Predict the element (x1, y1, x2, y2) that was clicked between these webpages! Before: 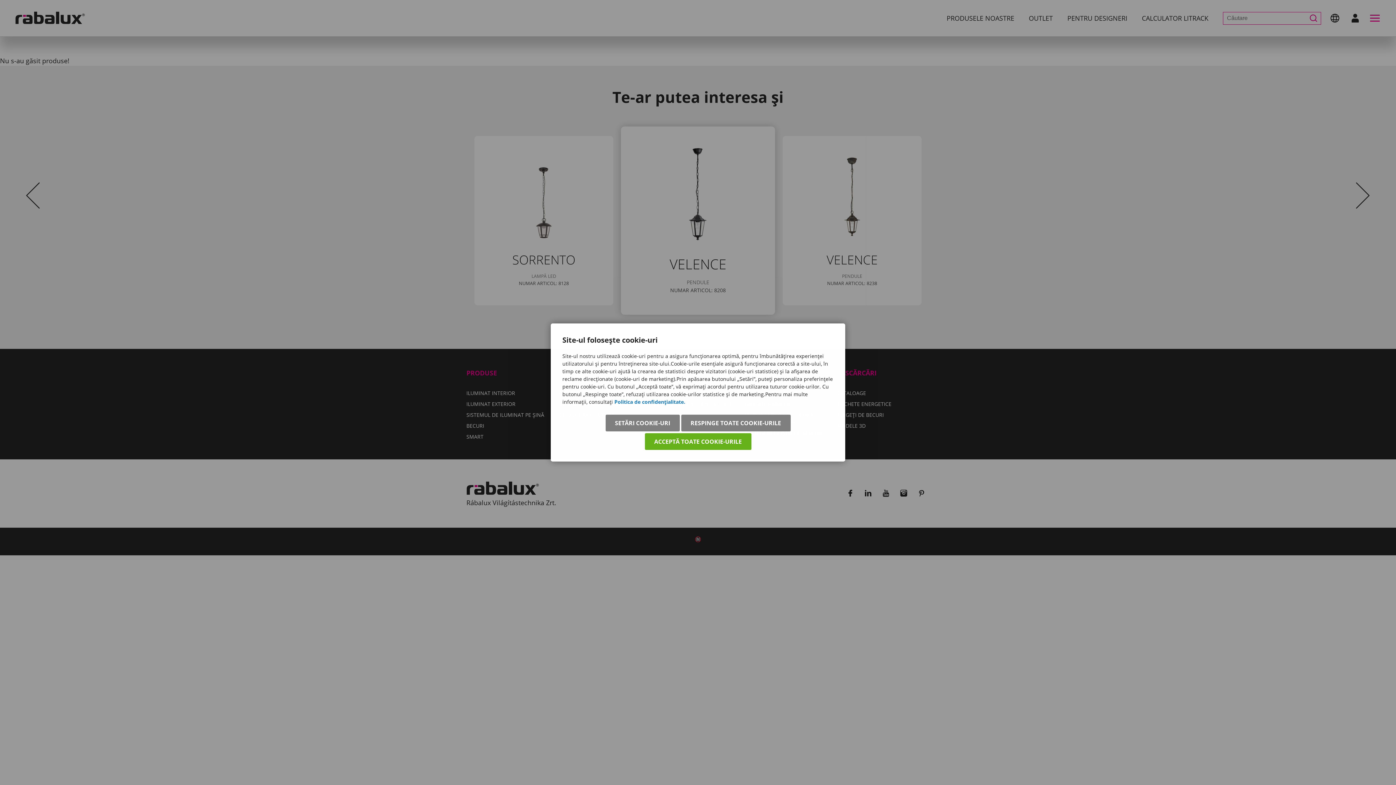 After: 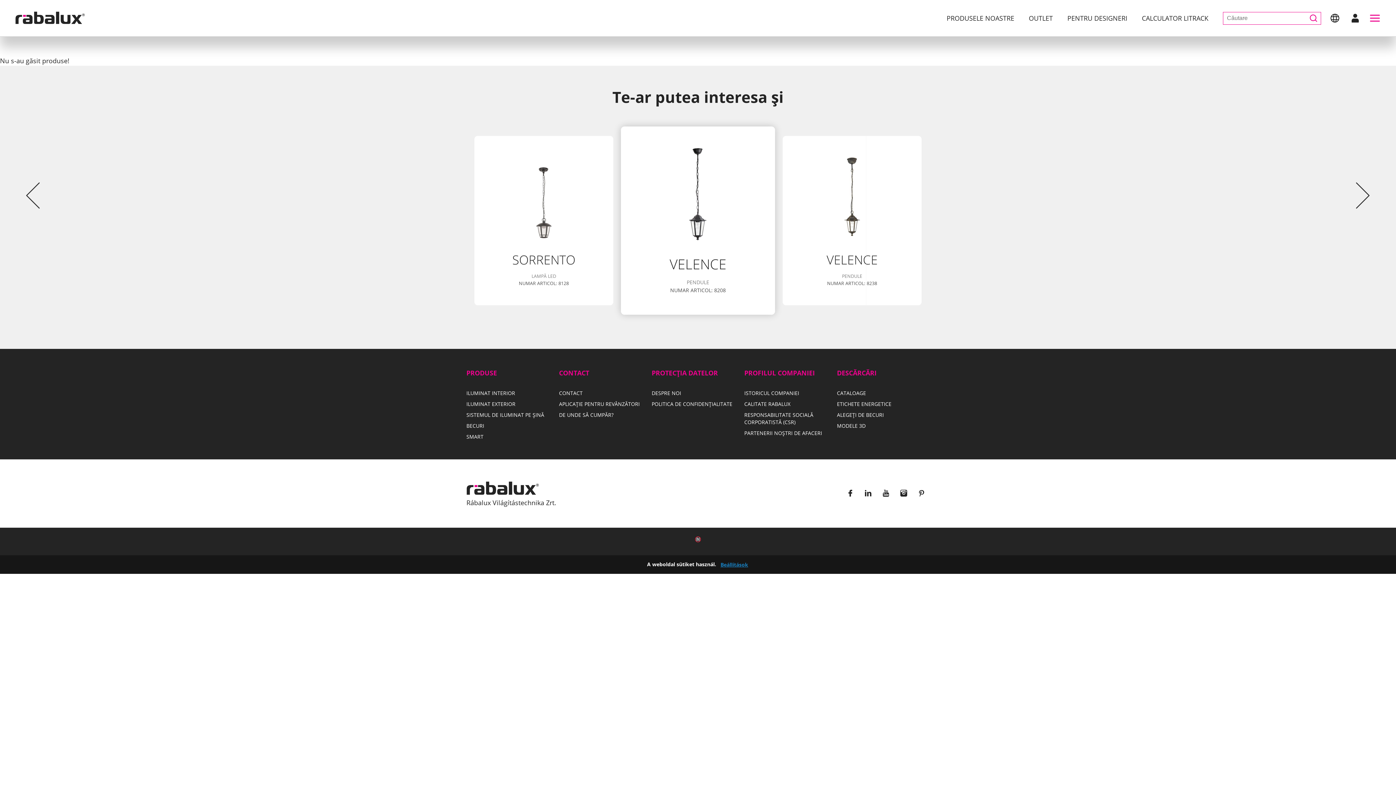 Action: bbox: (681, 414, 790, 431) label: RESPINGE TOATE COOKIE-URILE